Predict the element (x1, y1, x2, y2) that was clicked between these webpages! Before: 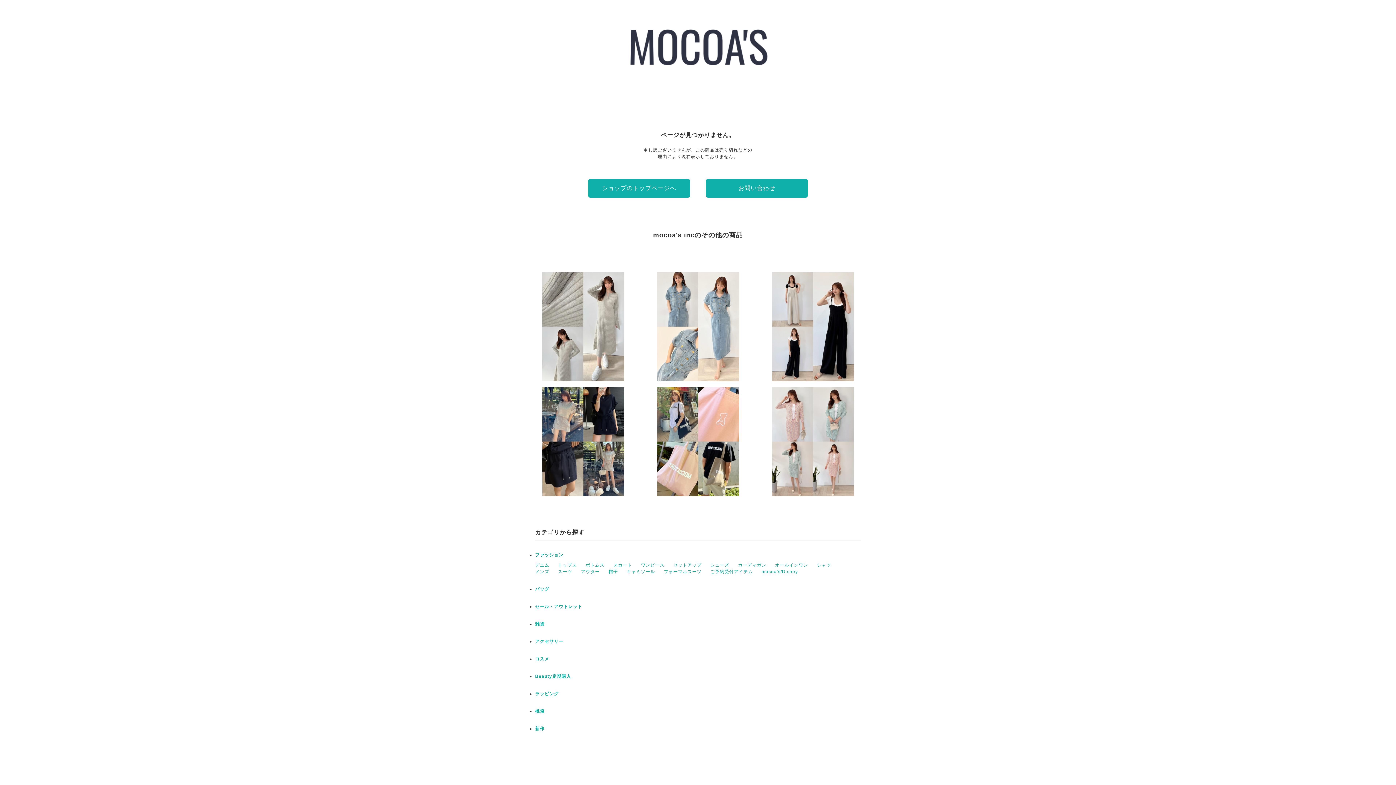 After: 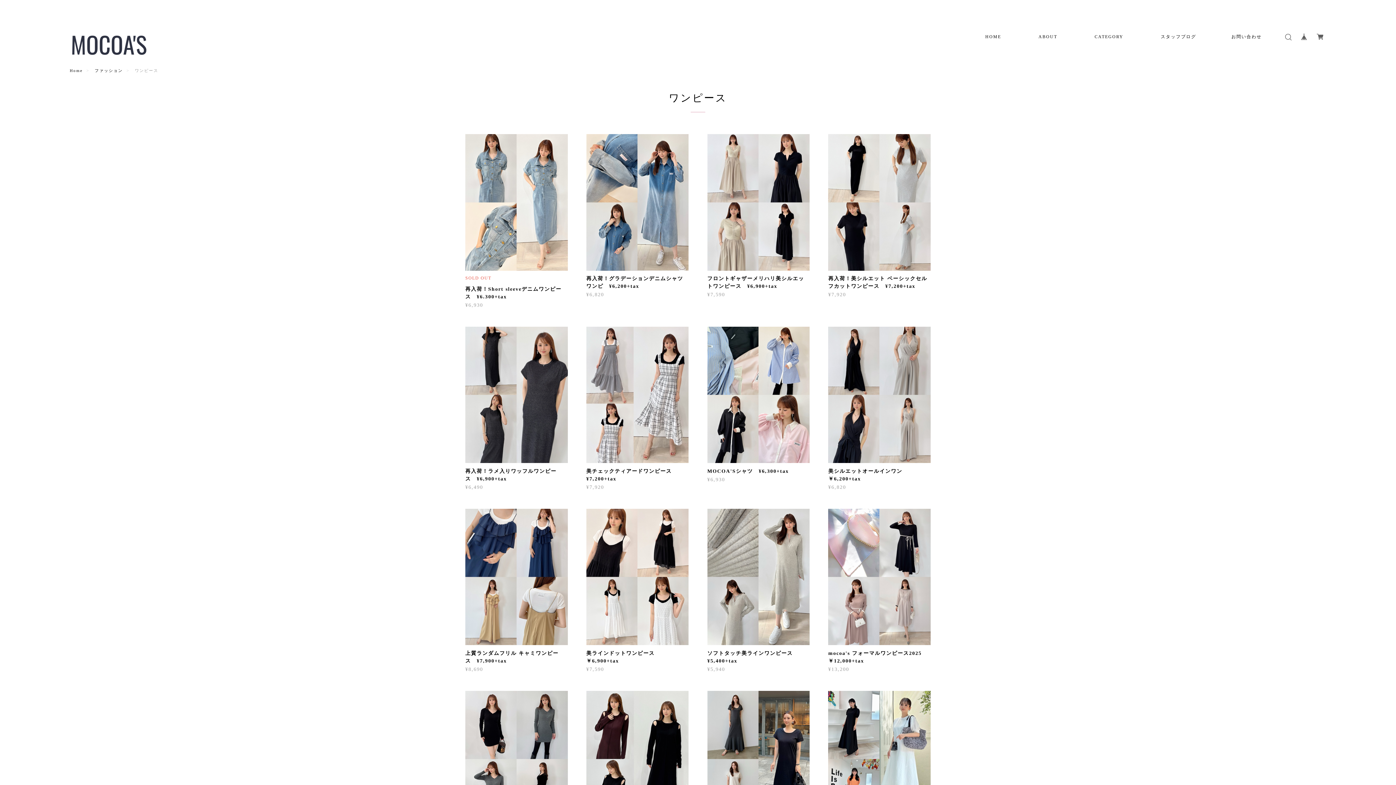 Action: bbox: (641, 562, 664, 568) label: ワンピース